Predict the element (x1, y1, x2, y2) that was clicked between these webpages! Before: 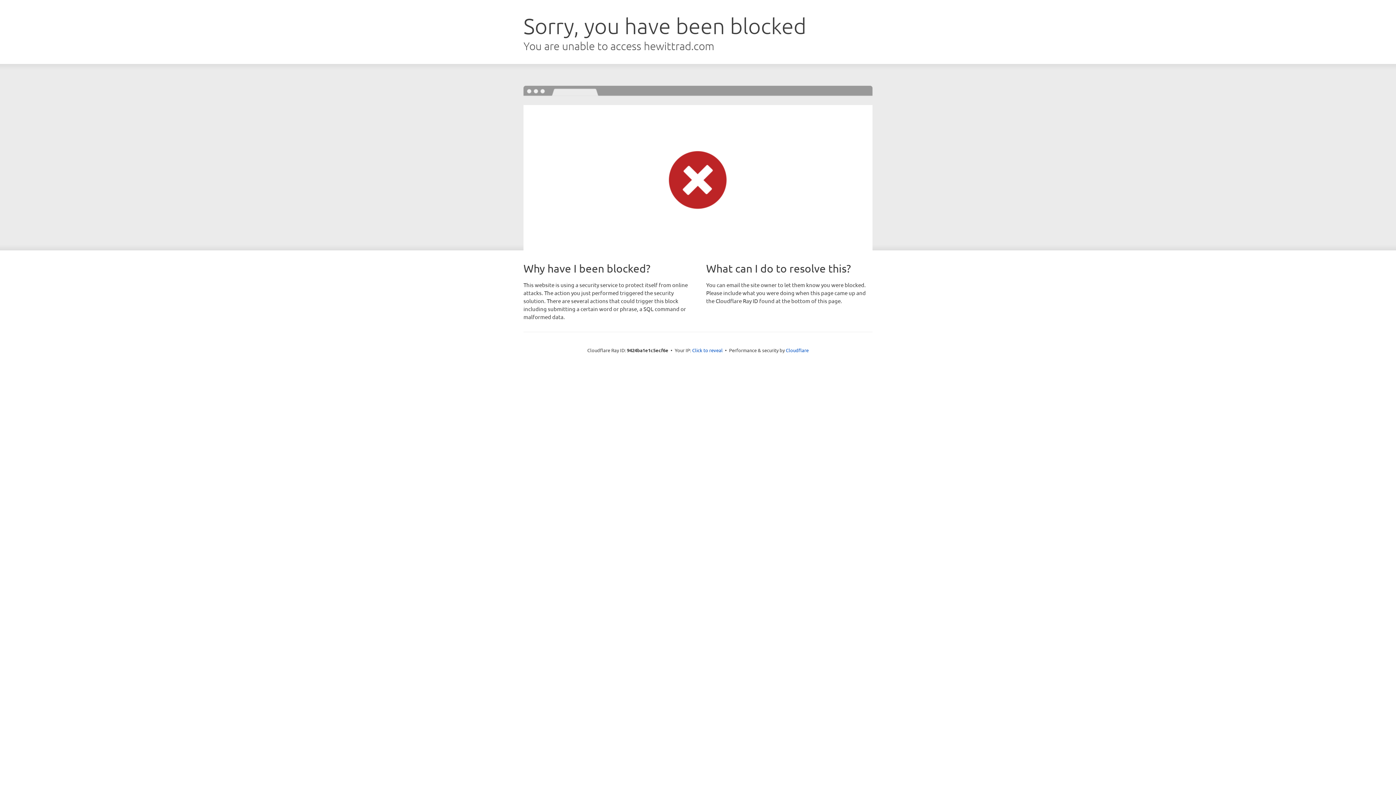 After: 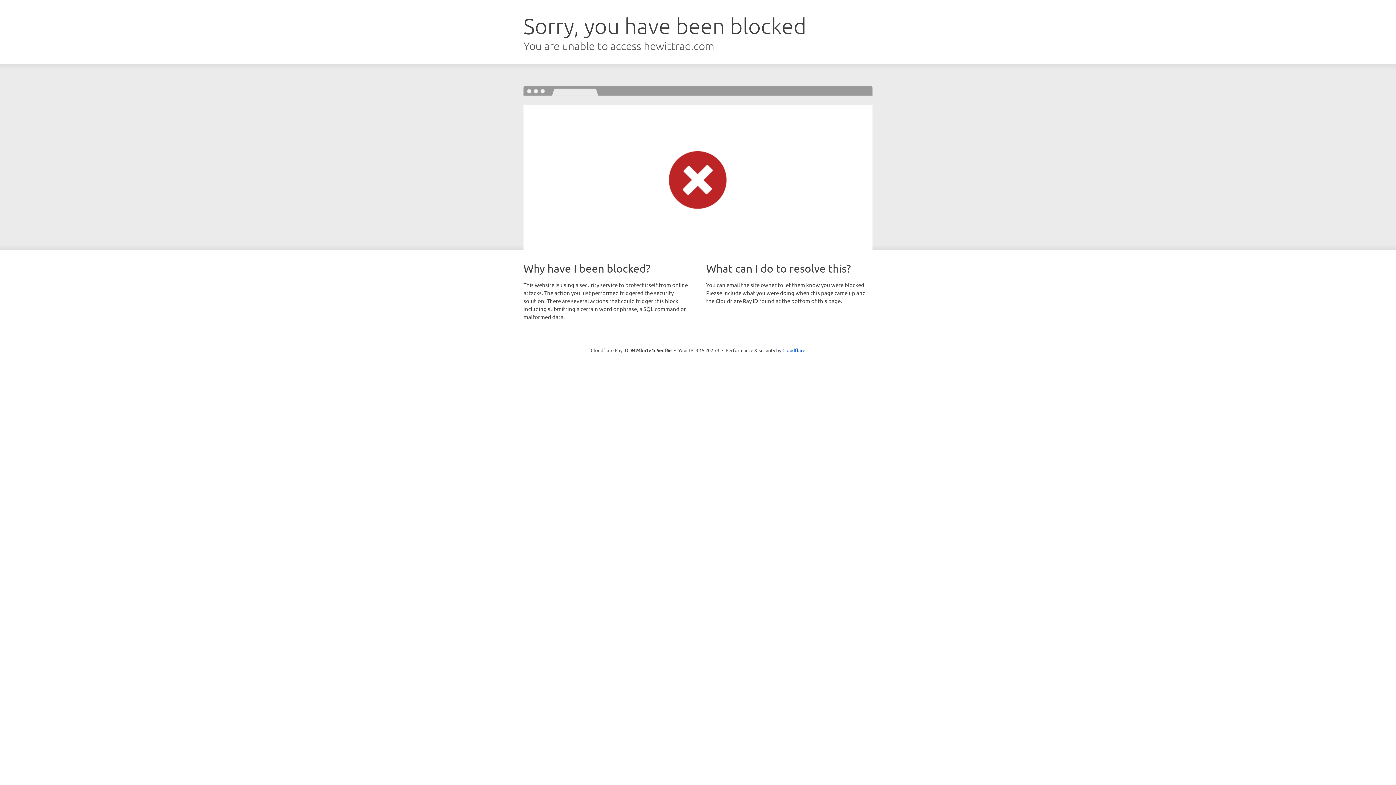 Action: bbox: (692, 346, 722, 353) label: Click to reveal